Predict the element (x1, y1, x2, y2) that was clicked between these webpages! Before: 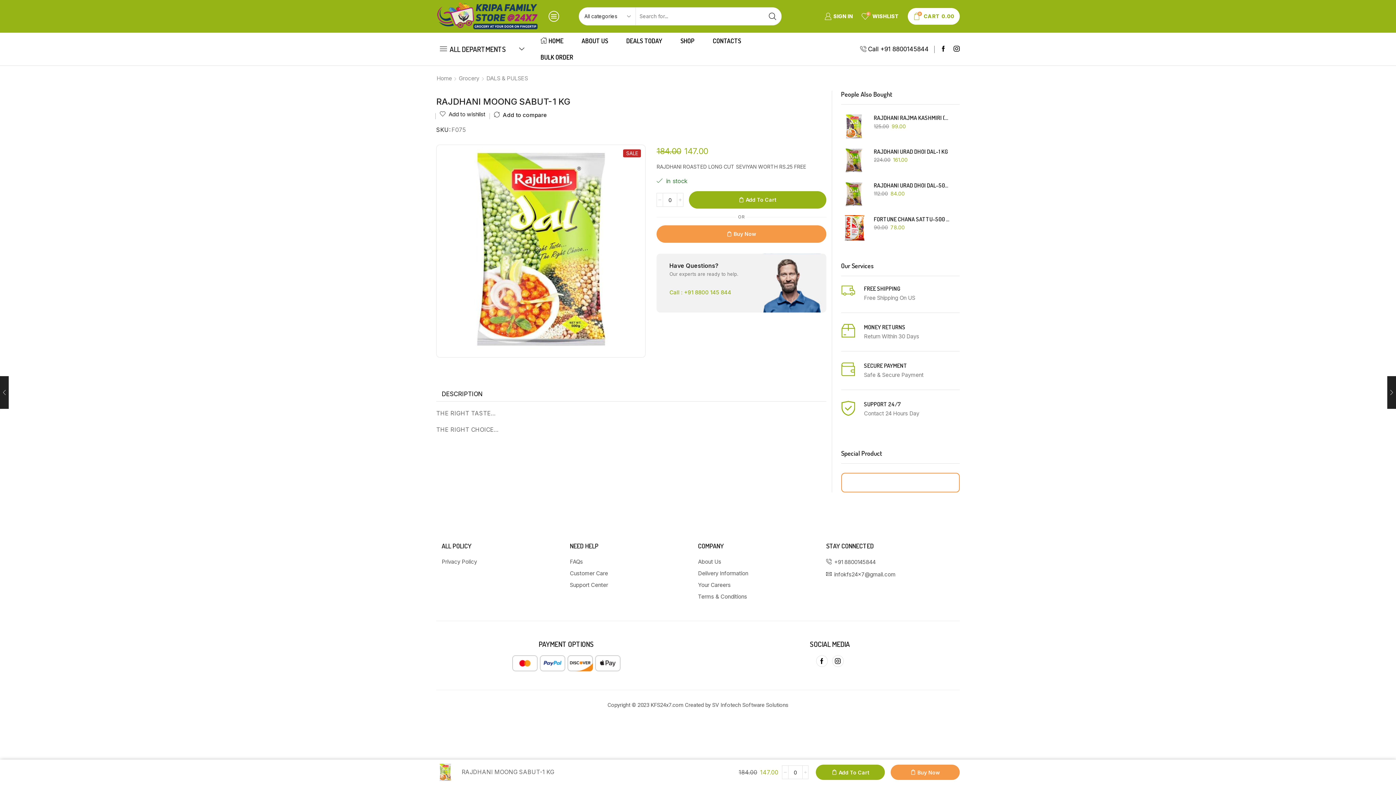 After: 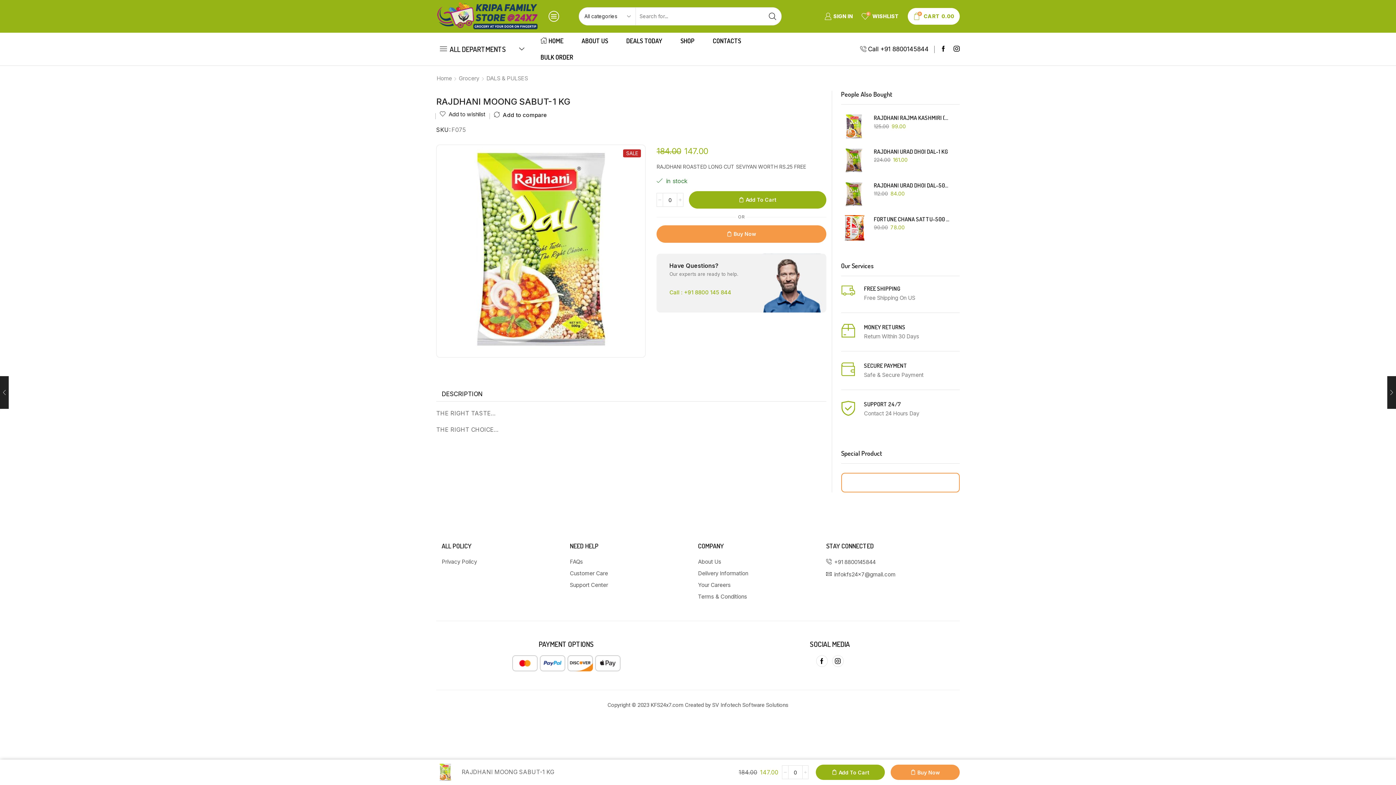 Action: bbox: (441, 541, 562, 556) label: ALL POLICY